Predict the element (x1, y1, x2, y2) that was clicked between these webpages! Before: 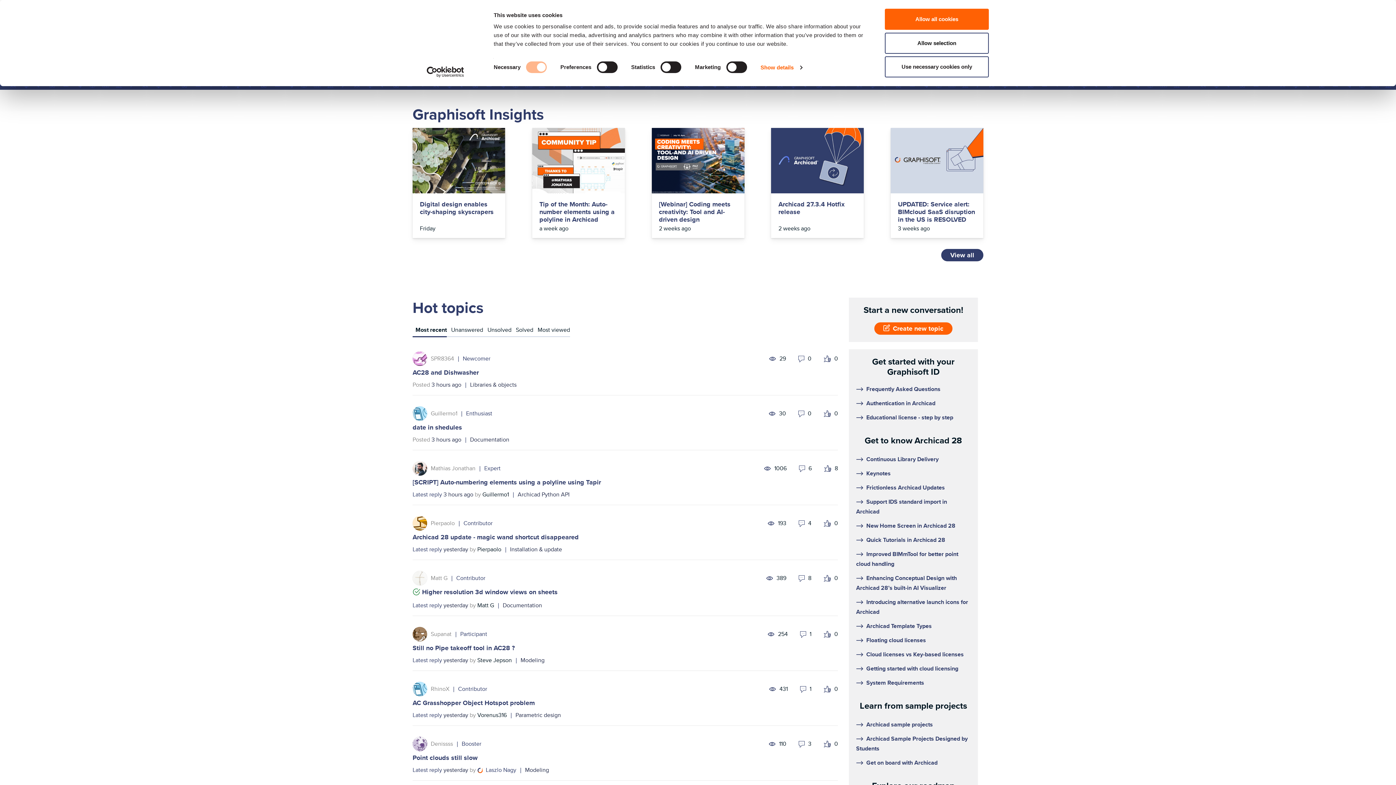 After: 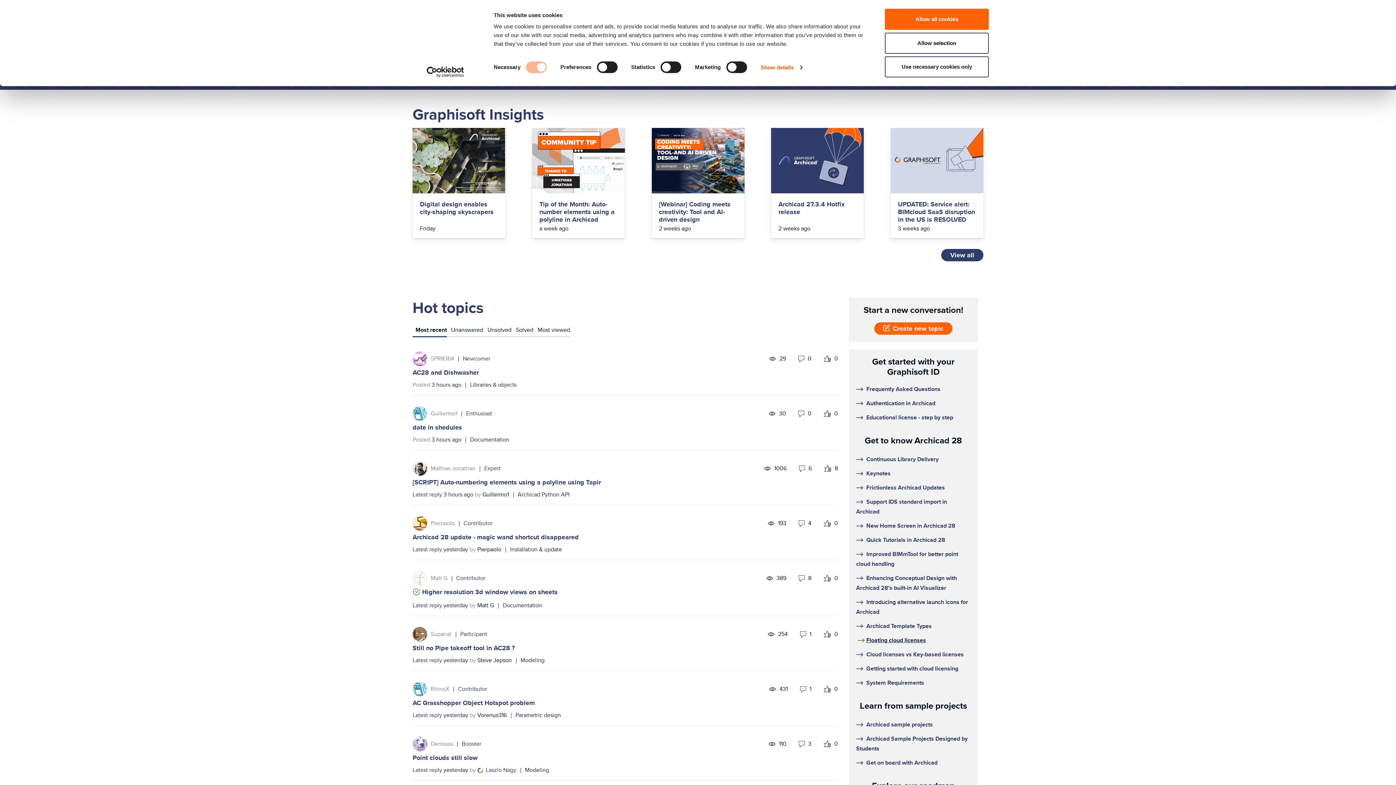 Action: label: Floating cloud licenses bbox: (866, 636, 926, 644)